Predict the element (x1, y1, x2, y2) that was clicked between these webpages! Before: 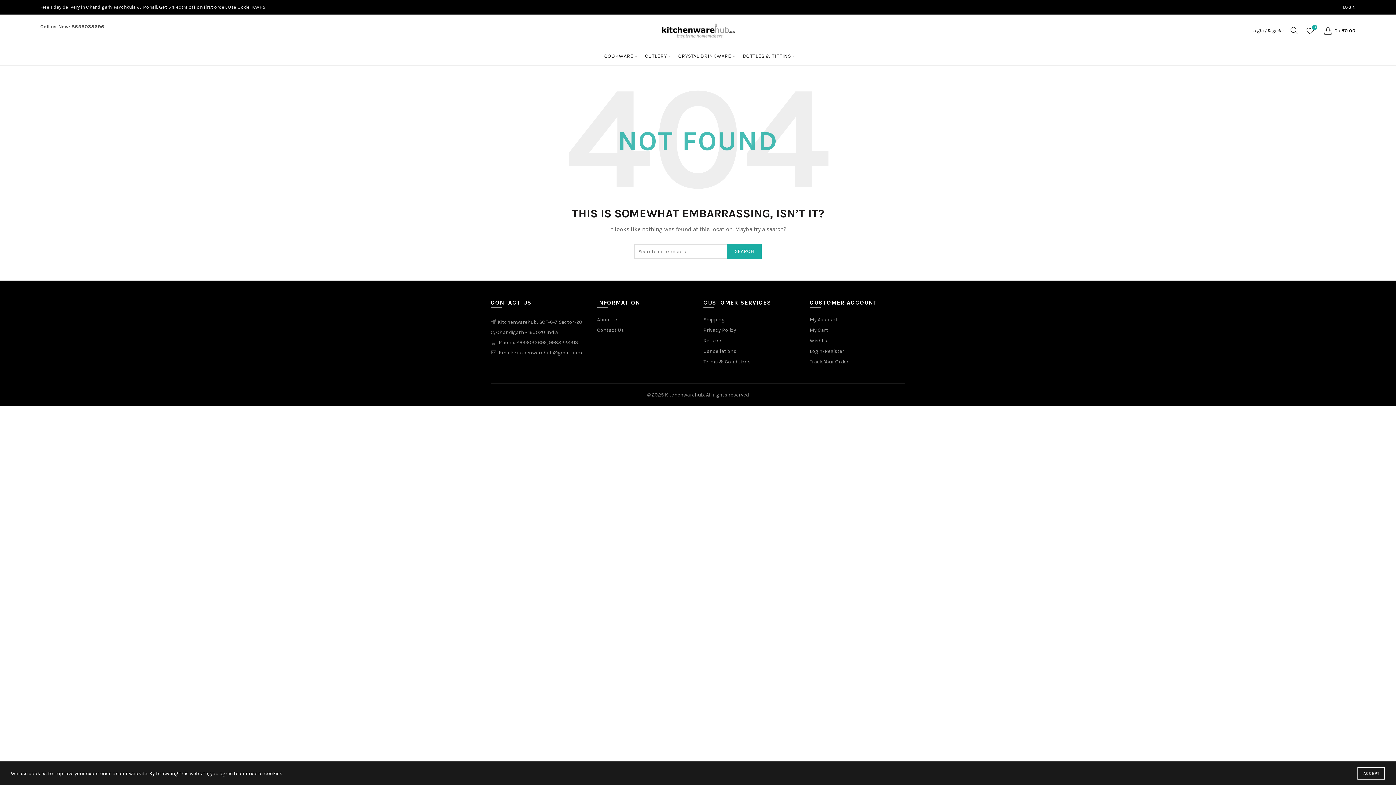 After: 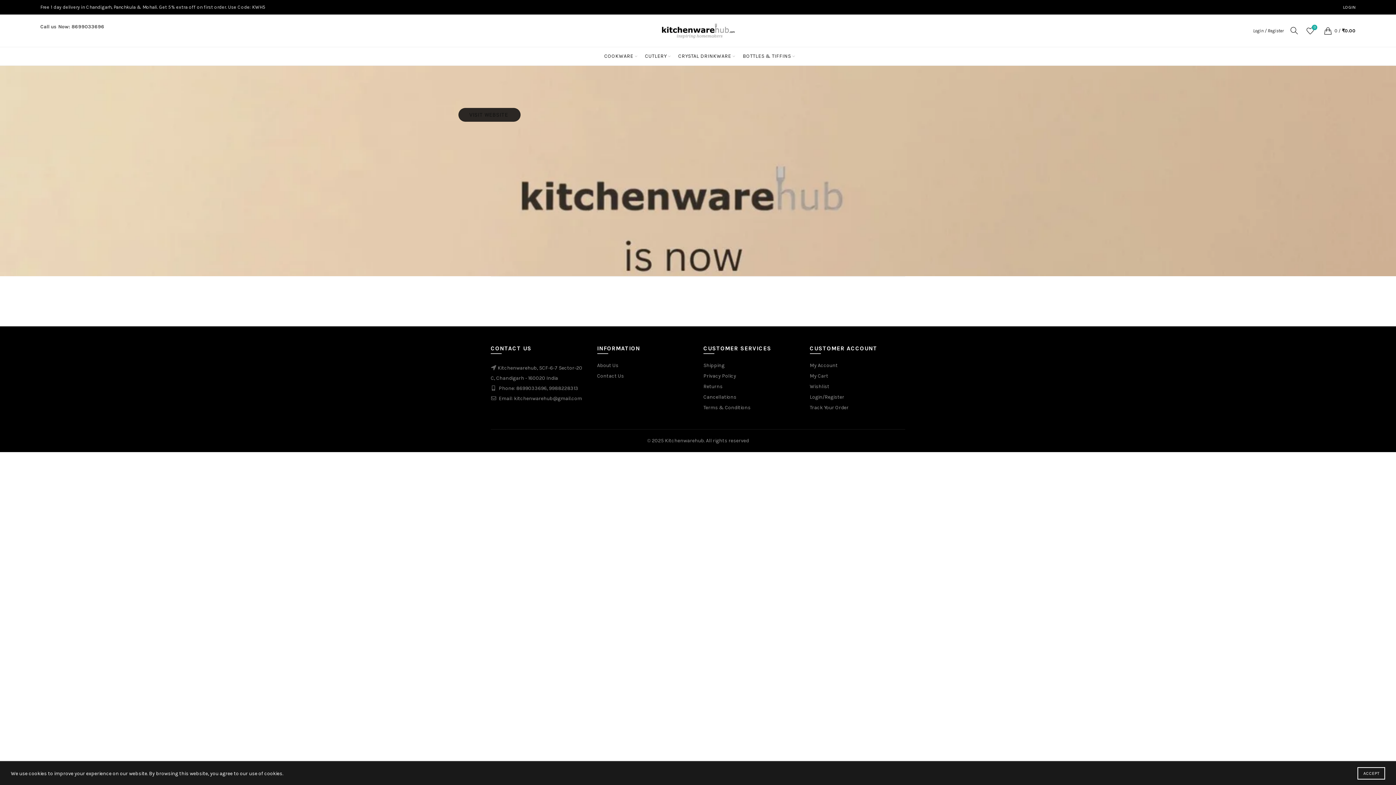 Action: label: Kitchenwarehub bbox: (665, 392, 704, 398)